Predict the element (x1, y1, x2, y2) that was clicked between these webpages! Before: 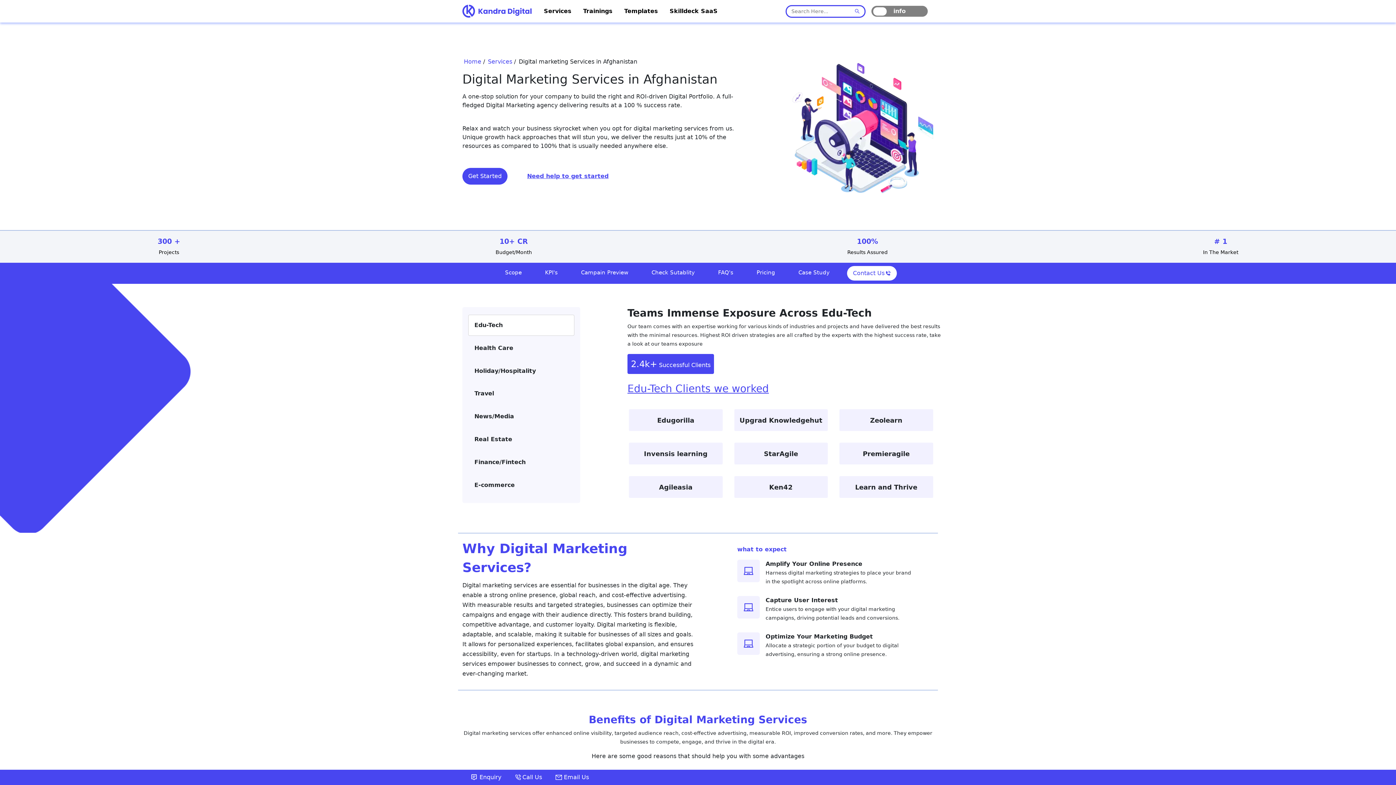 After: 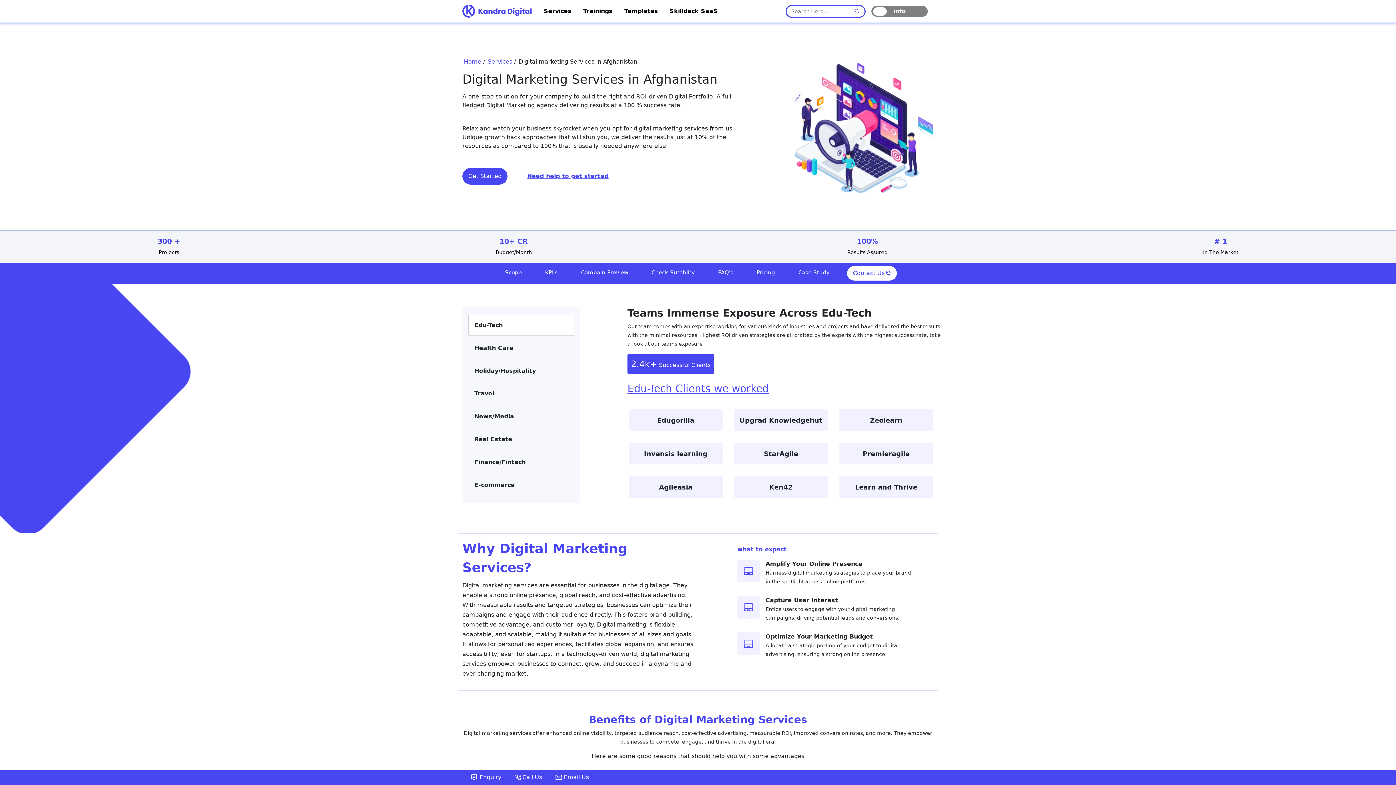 Action: bbox: (509, 773, 549, 782) label: Call Us